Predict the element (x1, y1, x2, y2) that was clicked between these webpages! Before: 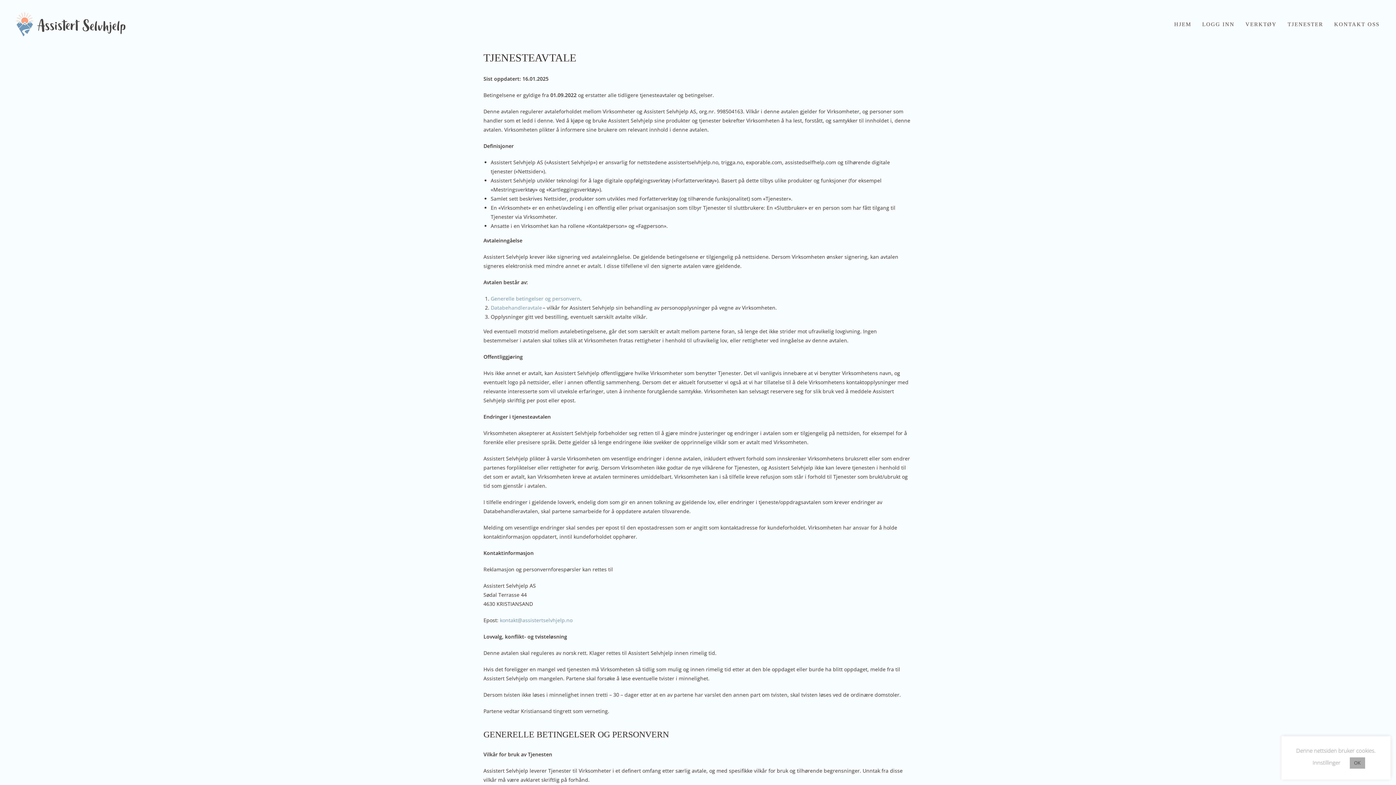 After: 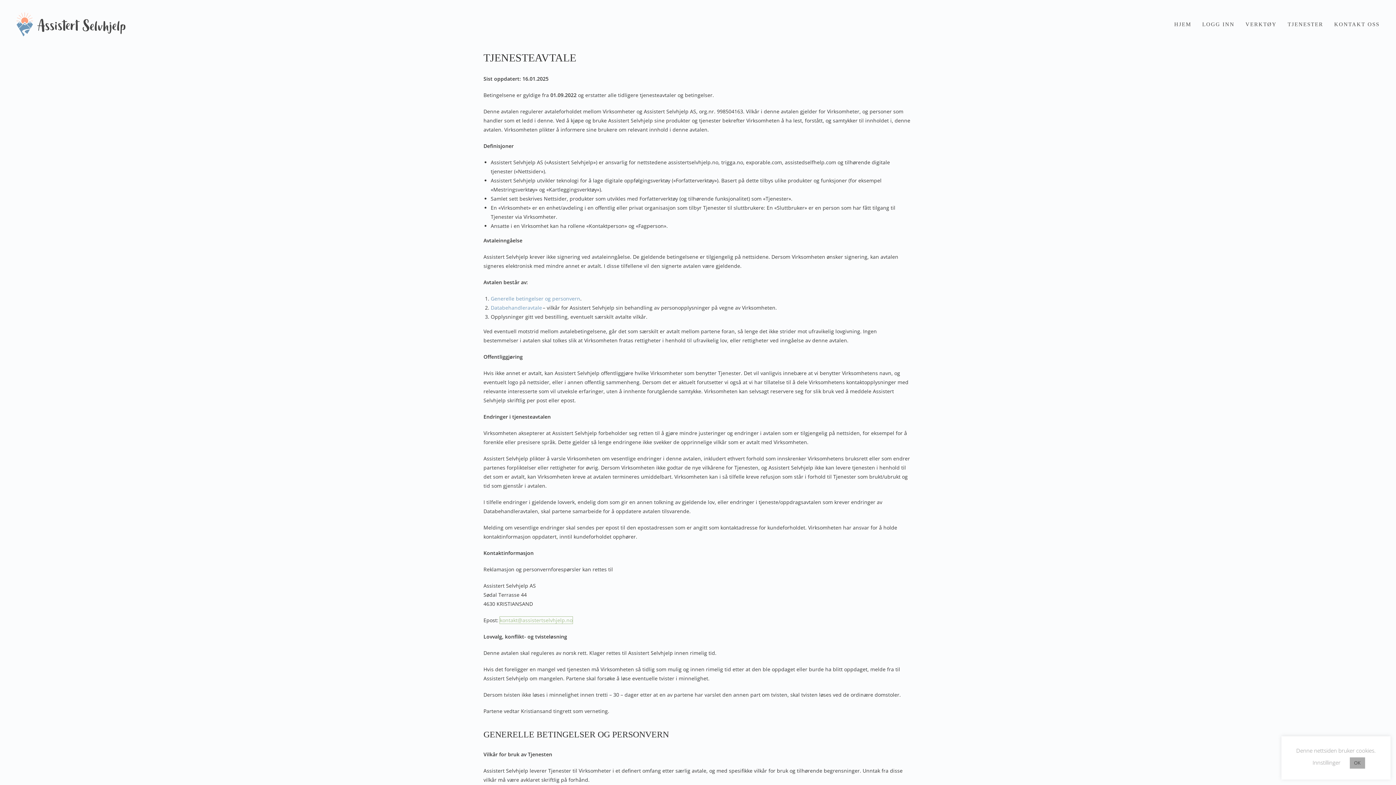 Action: label: kontakt@assistertselvhjelp.no bbox: (500, 617, 572, 624)